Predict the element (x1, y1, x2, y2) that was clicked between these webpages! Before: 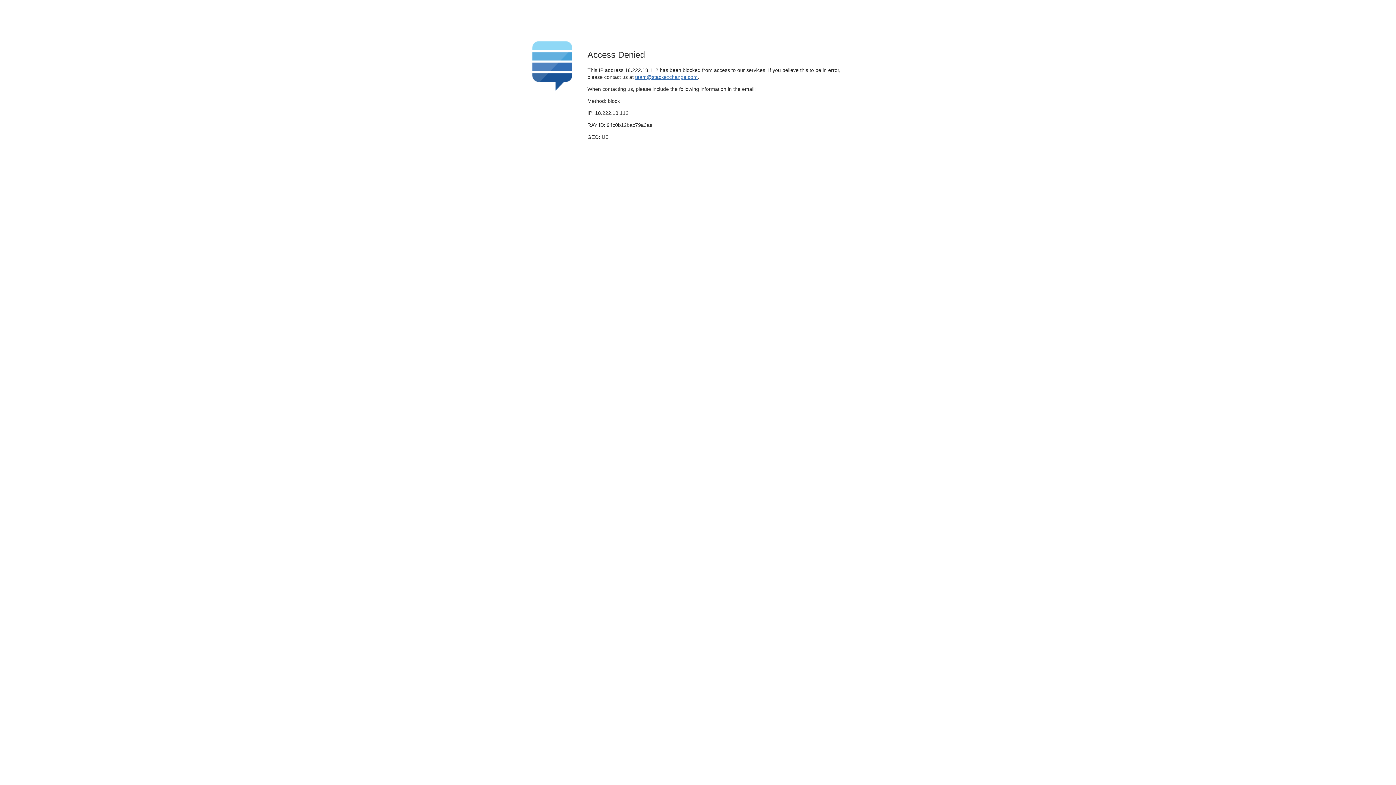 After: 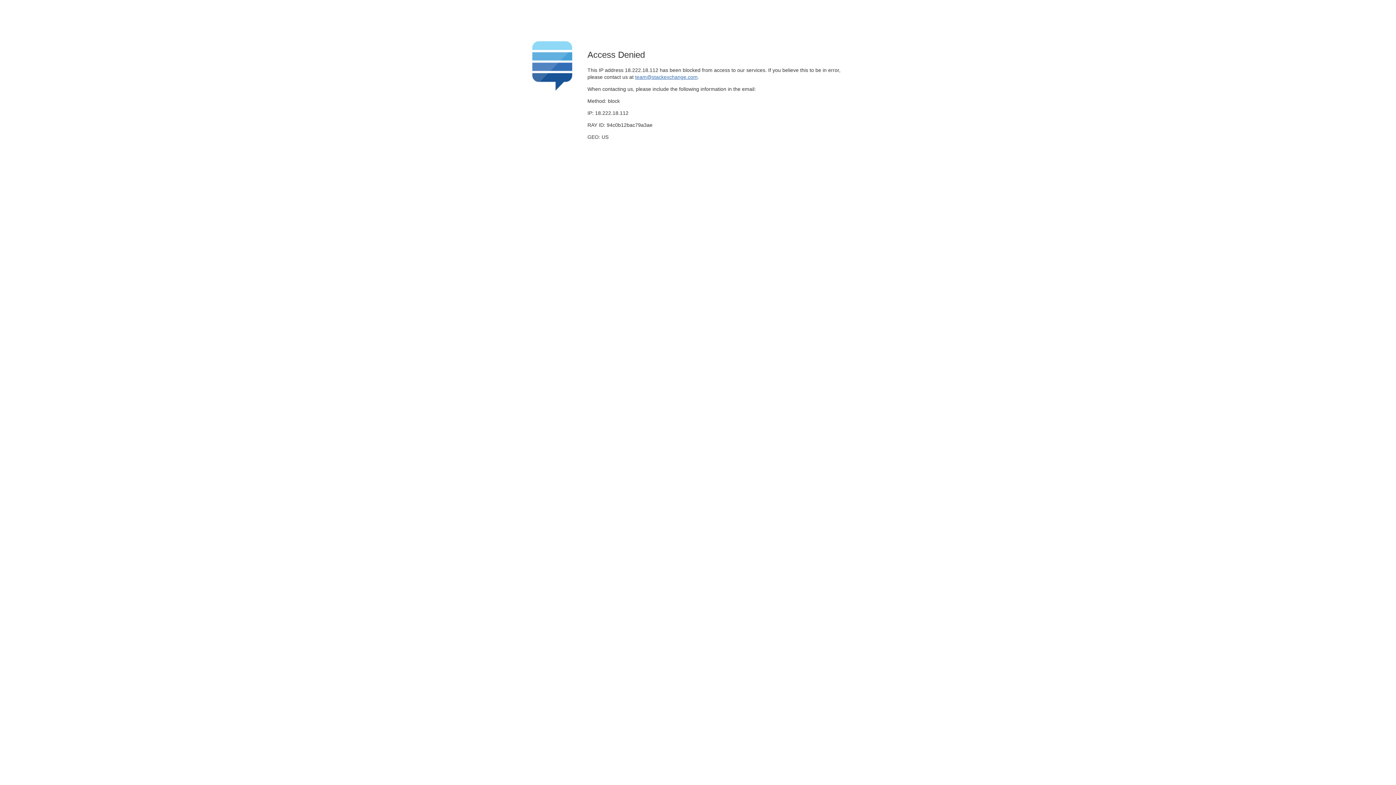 Action: label: team@stackexchange.com bbox: (635, 74, 697, 79)